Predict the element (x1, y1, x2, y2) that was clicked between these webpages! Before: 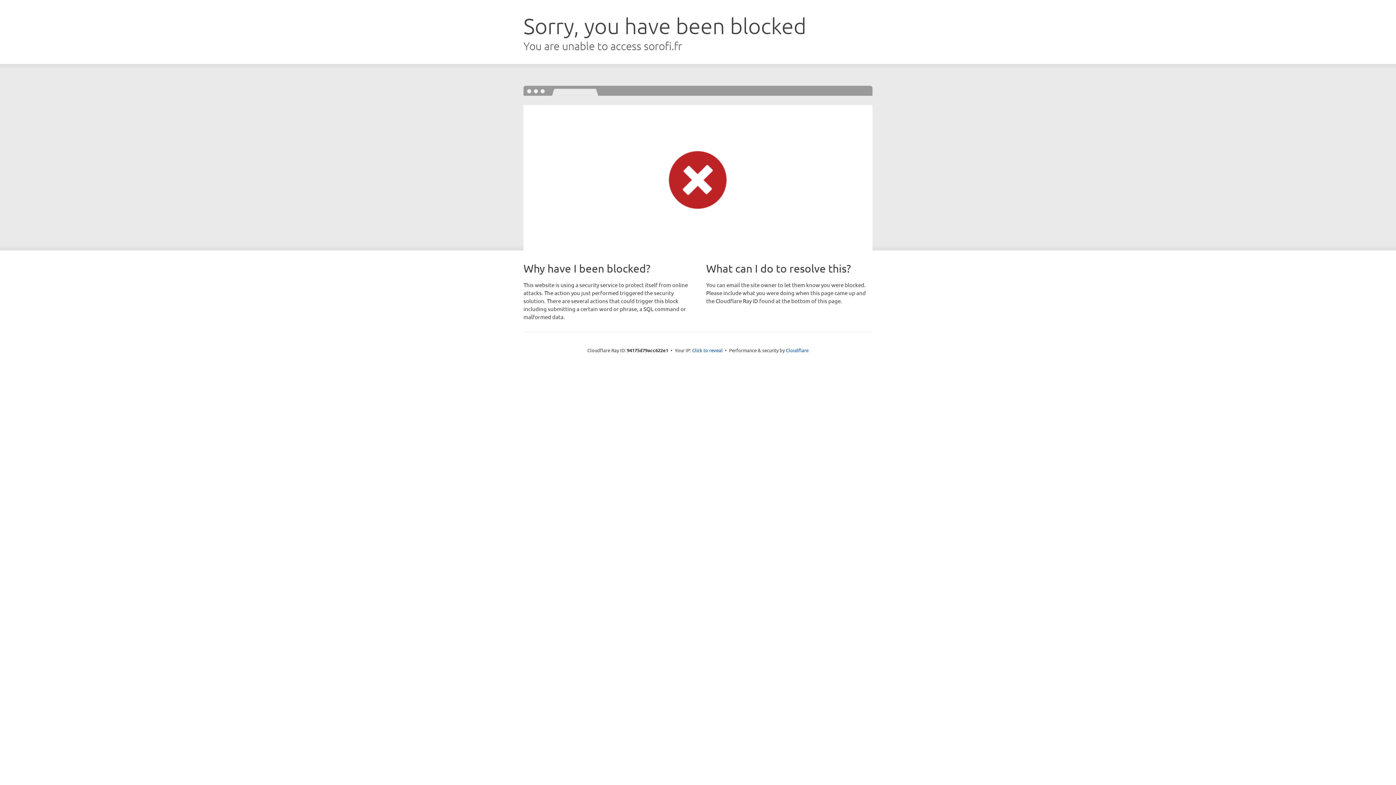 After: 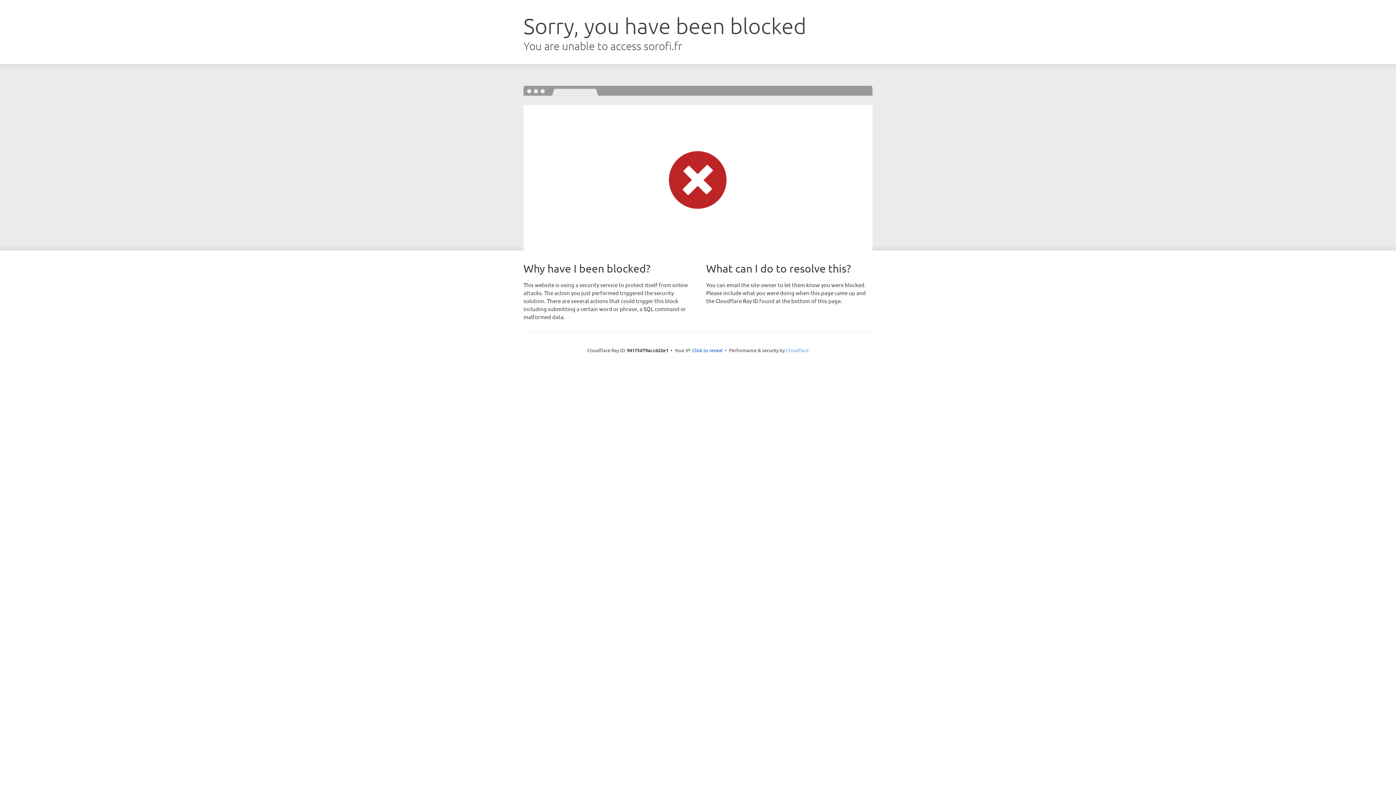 Action: bbox: (786, 347, 808, 353) label: Cloudflare